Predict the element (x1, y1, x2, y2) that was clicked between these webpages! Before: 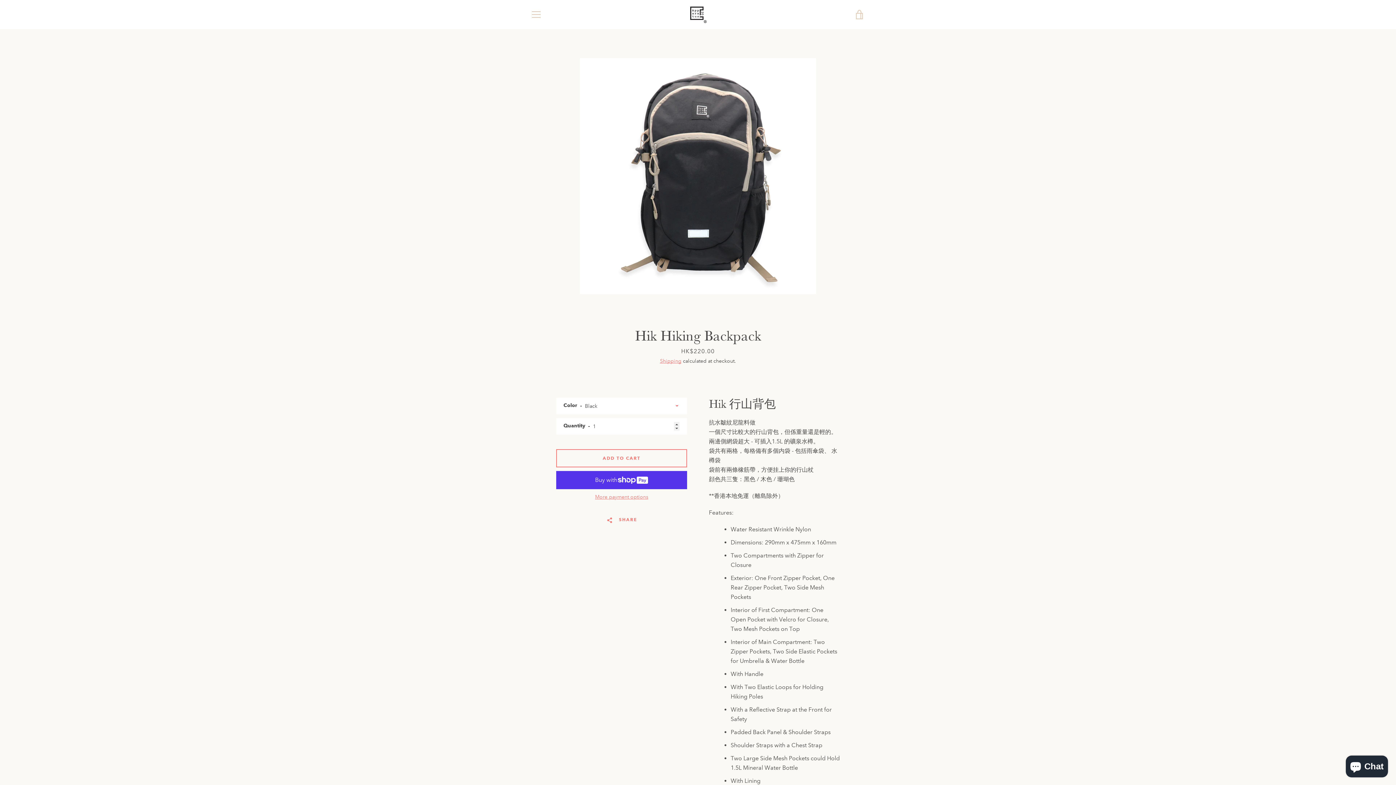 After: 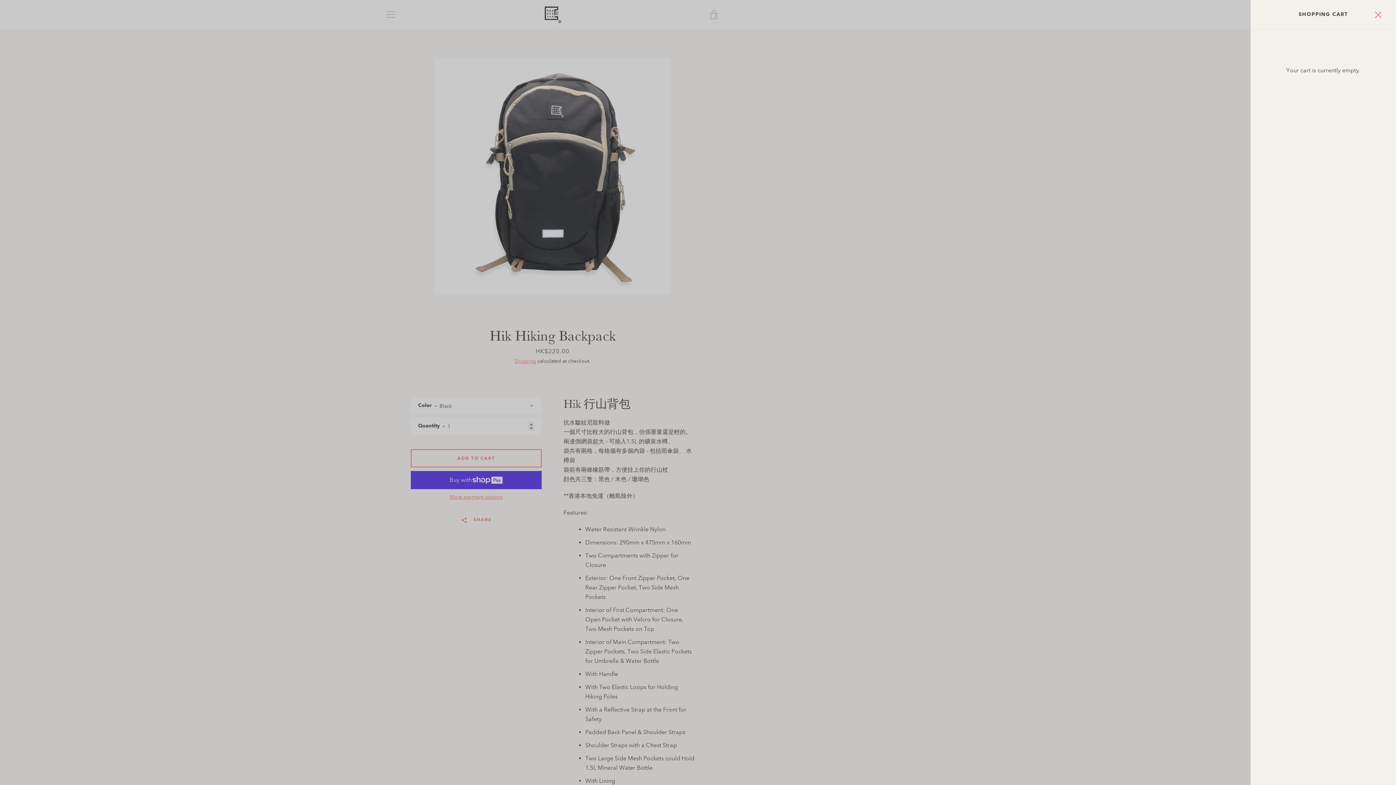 Action: bbox: (850, 5, 869, 23) label: VIEW CART